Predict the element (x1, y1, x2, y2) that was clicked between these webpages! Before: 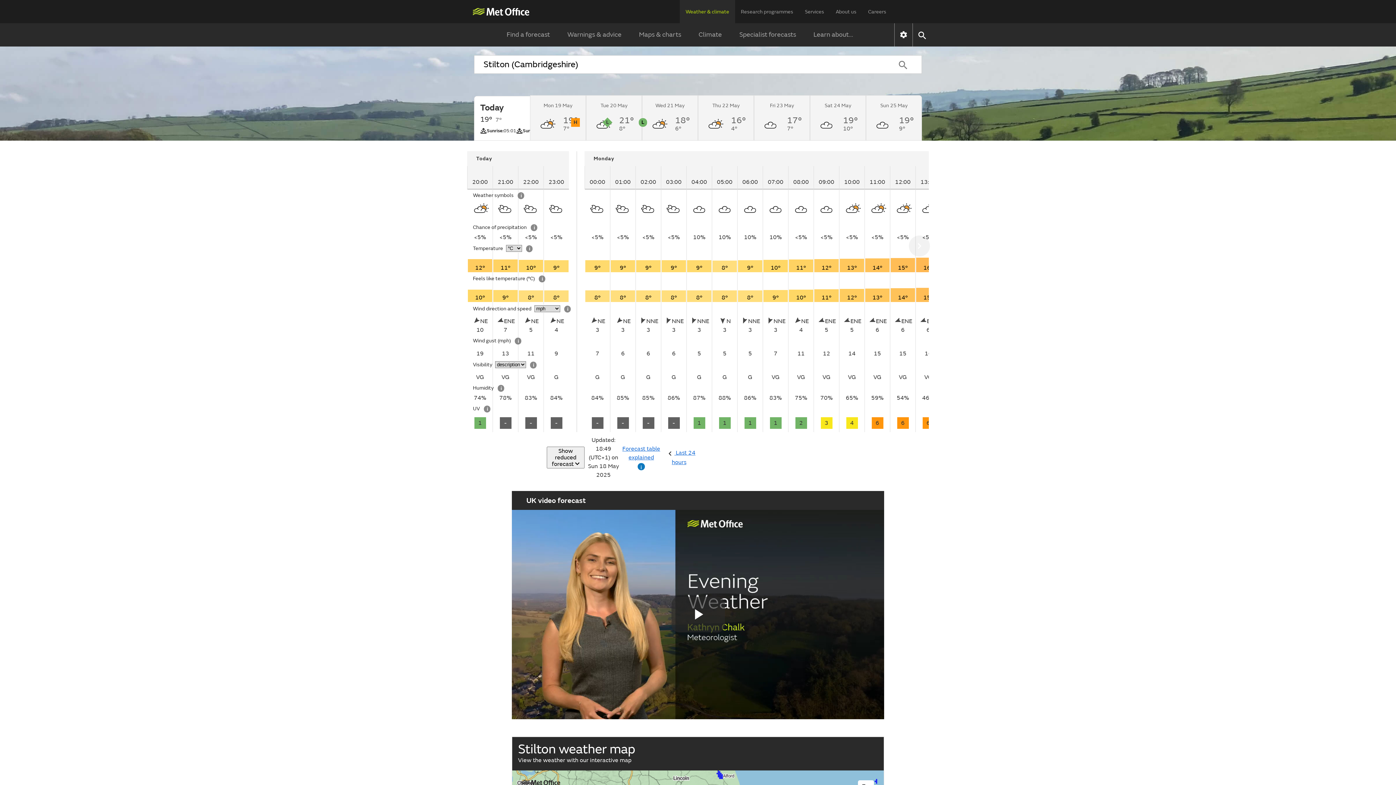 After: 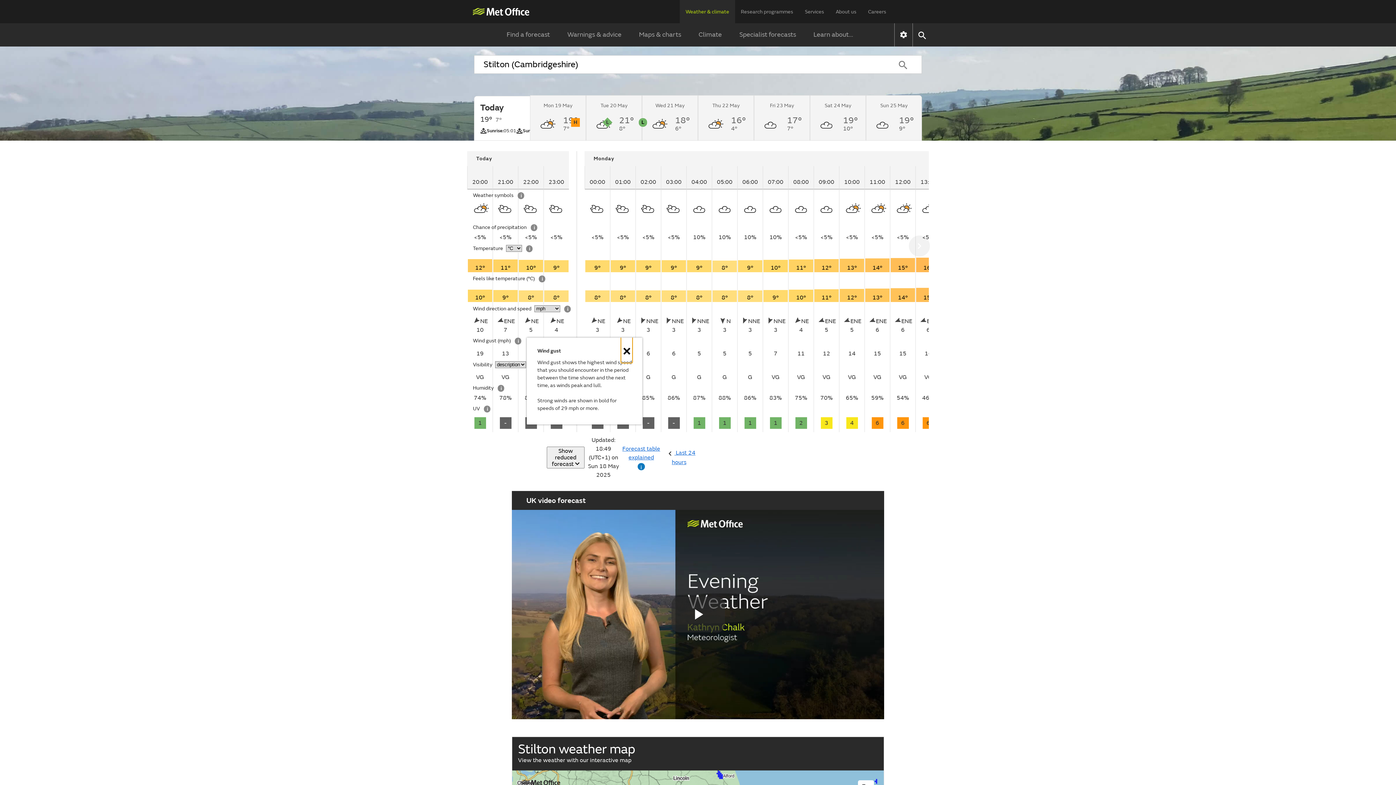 Action: bbox: (514, 337, 521, 344) label: Wind gust information